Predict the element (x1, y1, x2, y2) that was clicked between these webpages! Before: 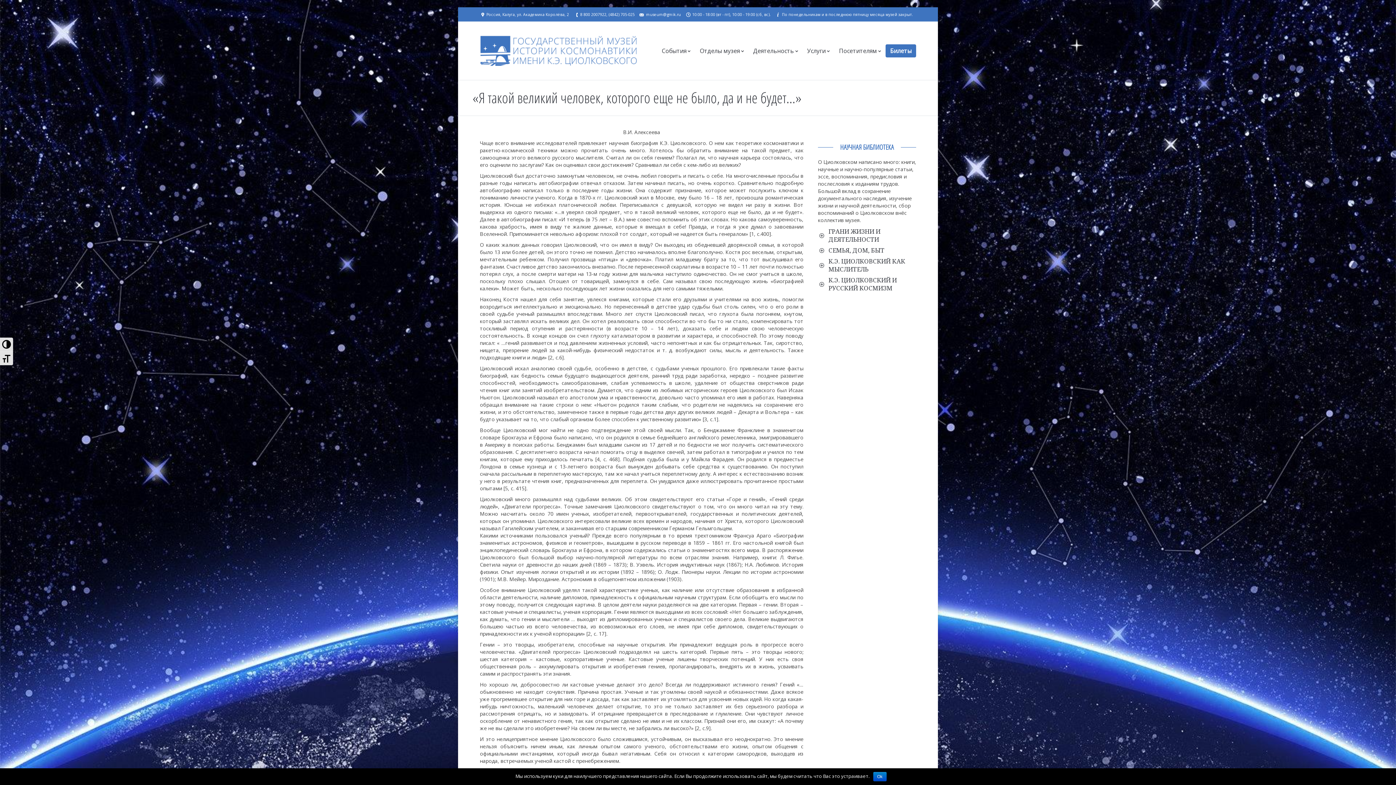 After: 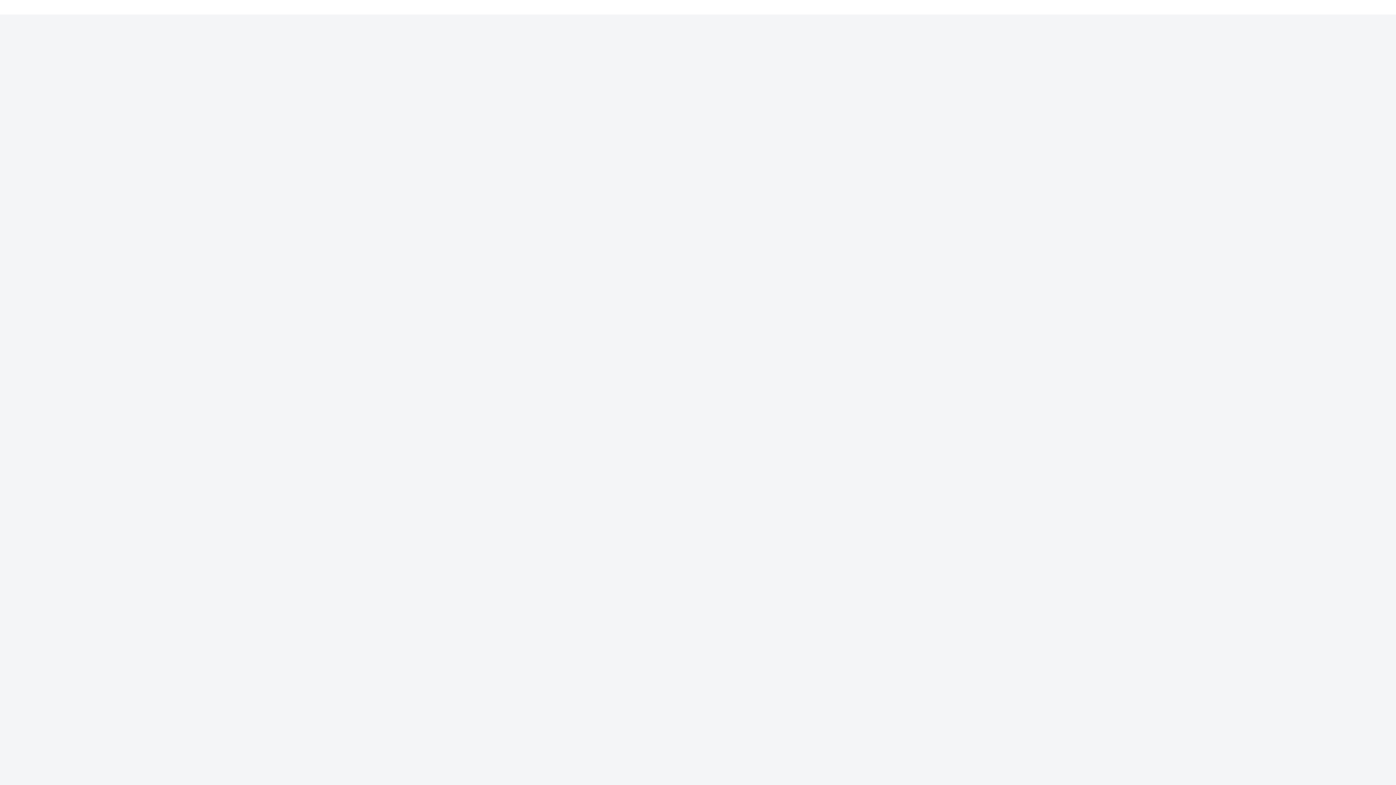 Action: label: Билеты bbox: (885, 44, 916, 57)